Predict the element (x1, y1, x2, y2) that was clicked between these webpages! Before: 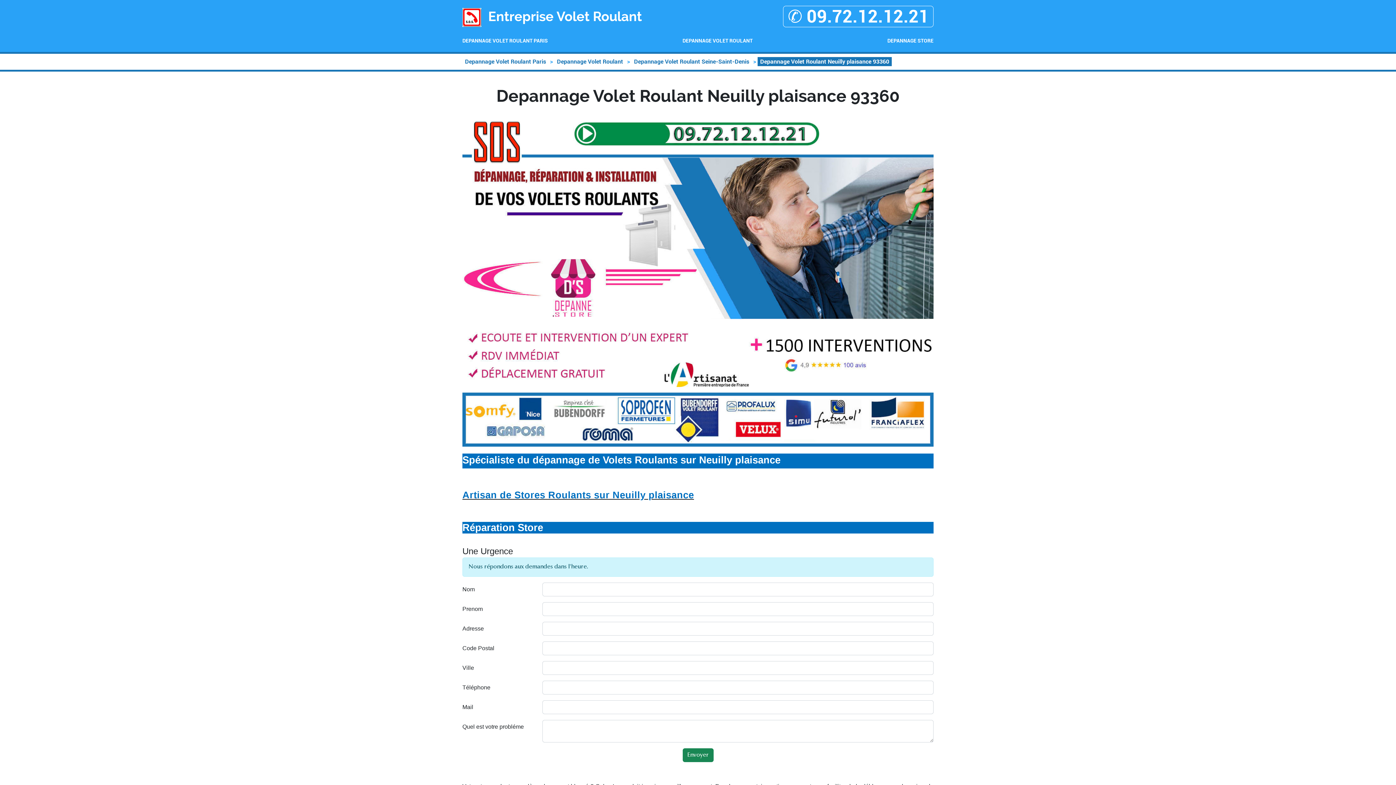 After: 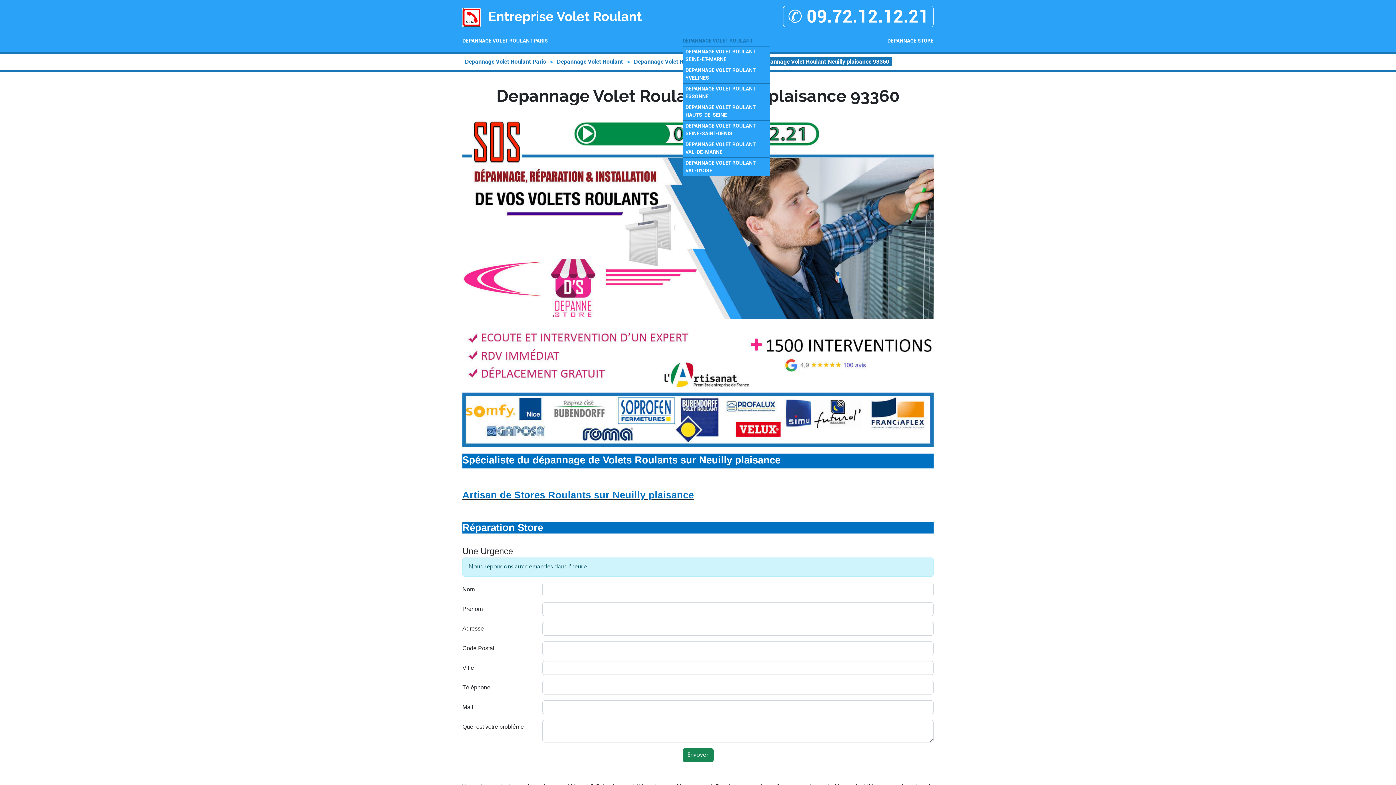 Action: label: DEPANNAGE VOLET ROULANT bbox: (682, 37, 752, 44)